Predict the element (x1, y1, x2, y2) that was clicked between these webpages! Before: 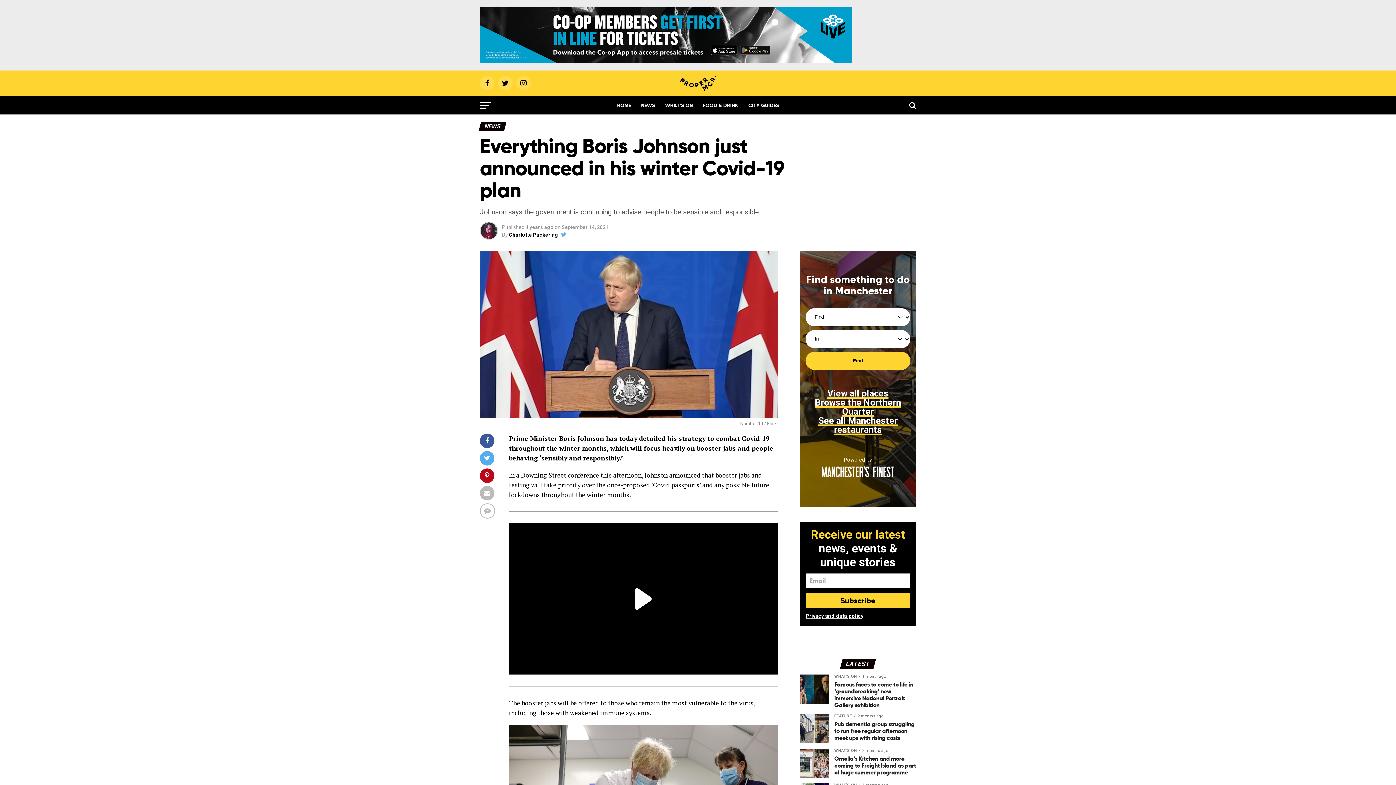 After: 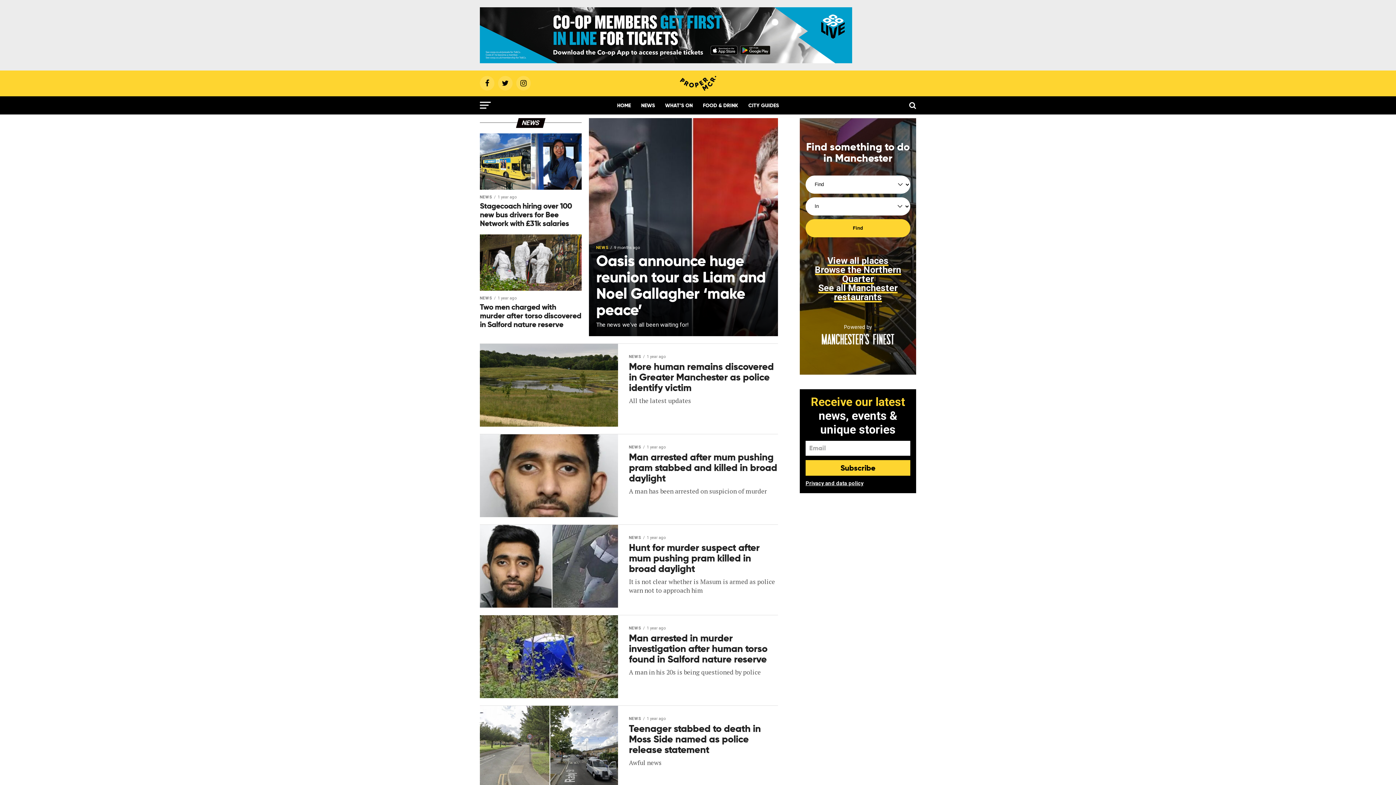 Action: bbox: (636, 96, 659, 114) label: NEWS